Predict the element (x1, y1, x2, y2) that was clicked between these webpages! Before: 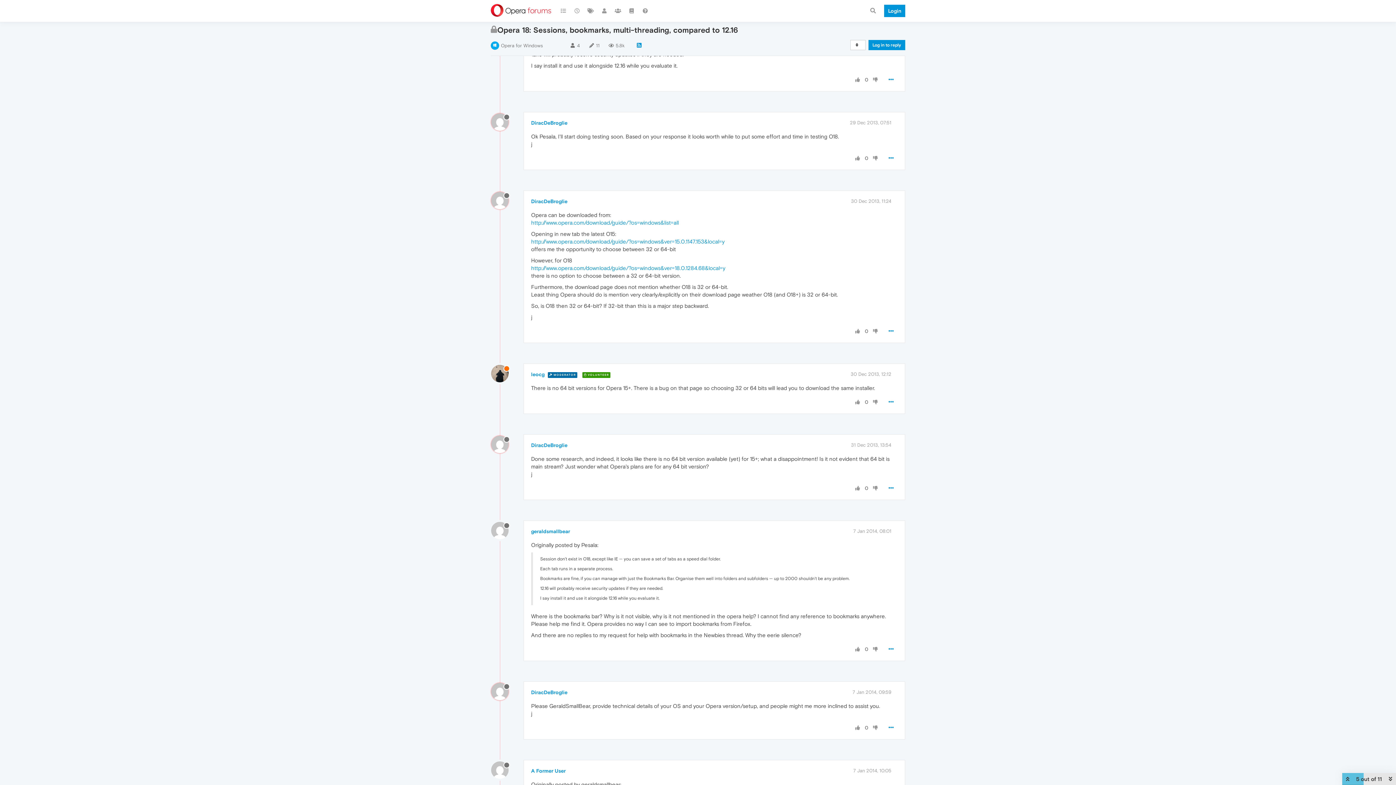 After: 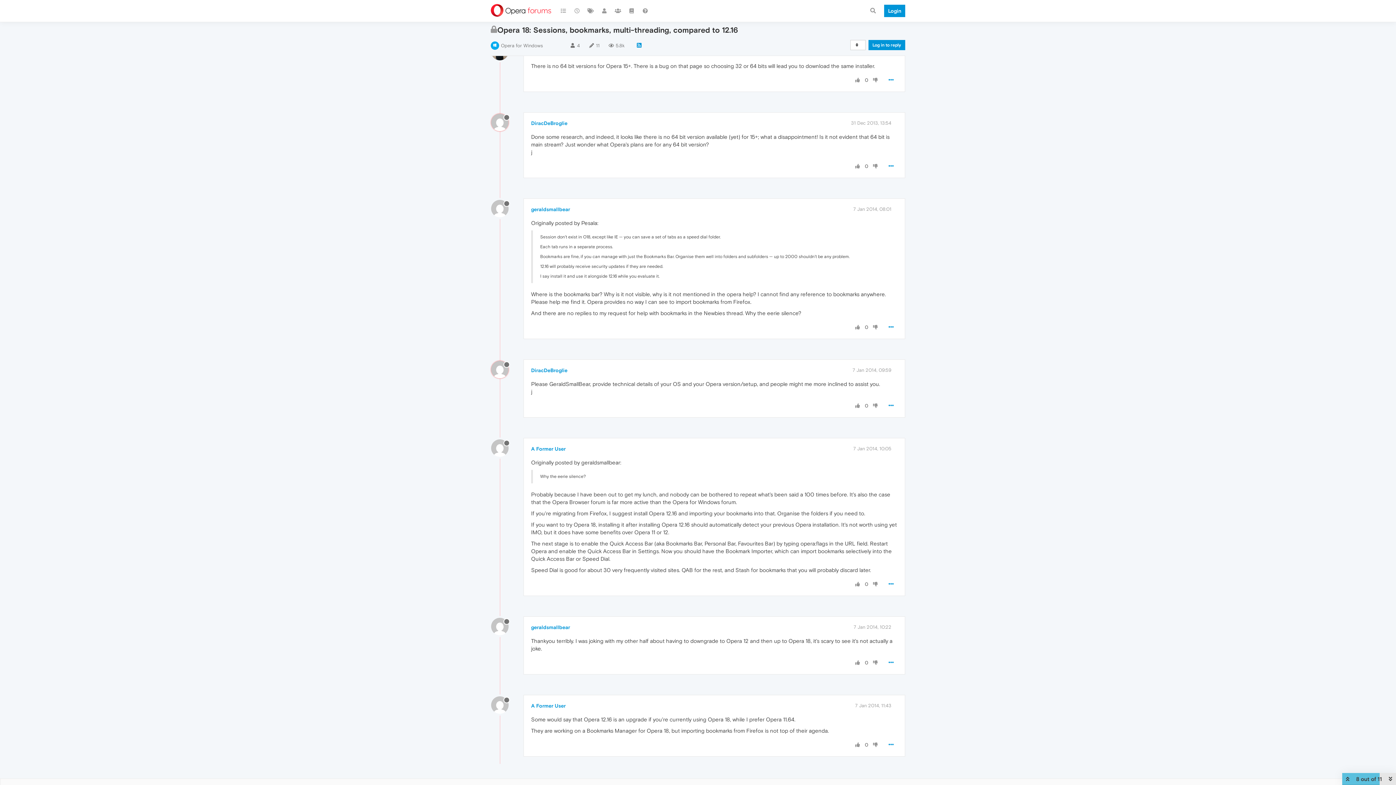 Action: bbox: (852, 689, 891, 695) label: 7 Jan 2014, 09:59